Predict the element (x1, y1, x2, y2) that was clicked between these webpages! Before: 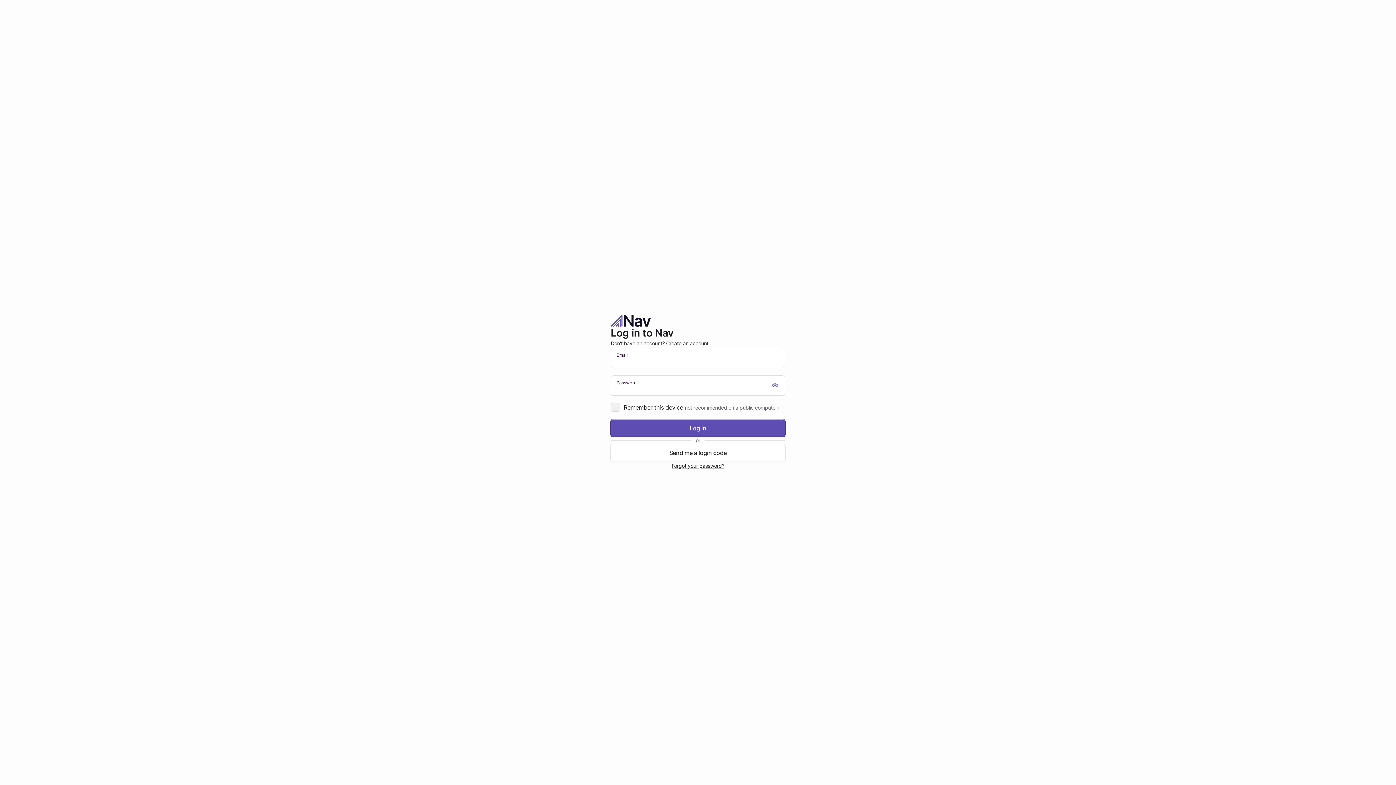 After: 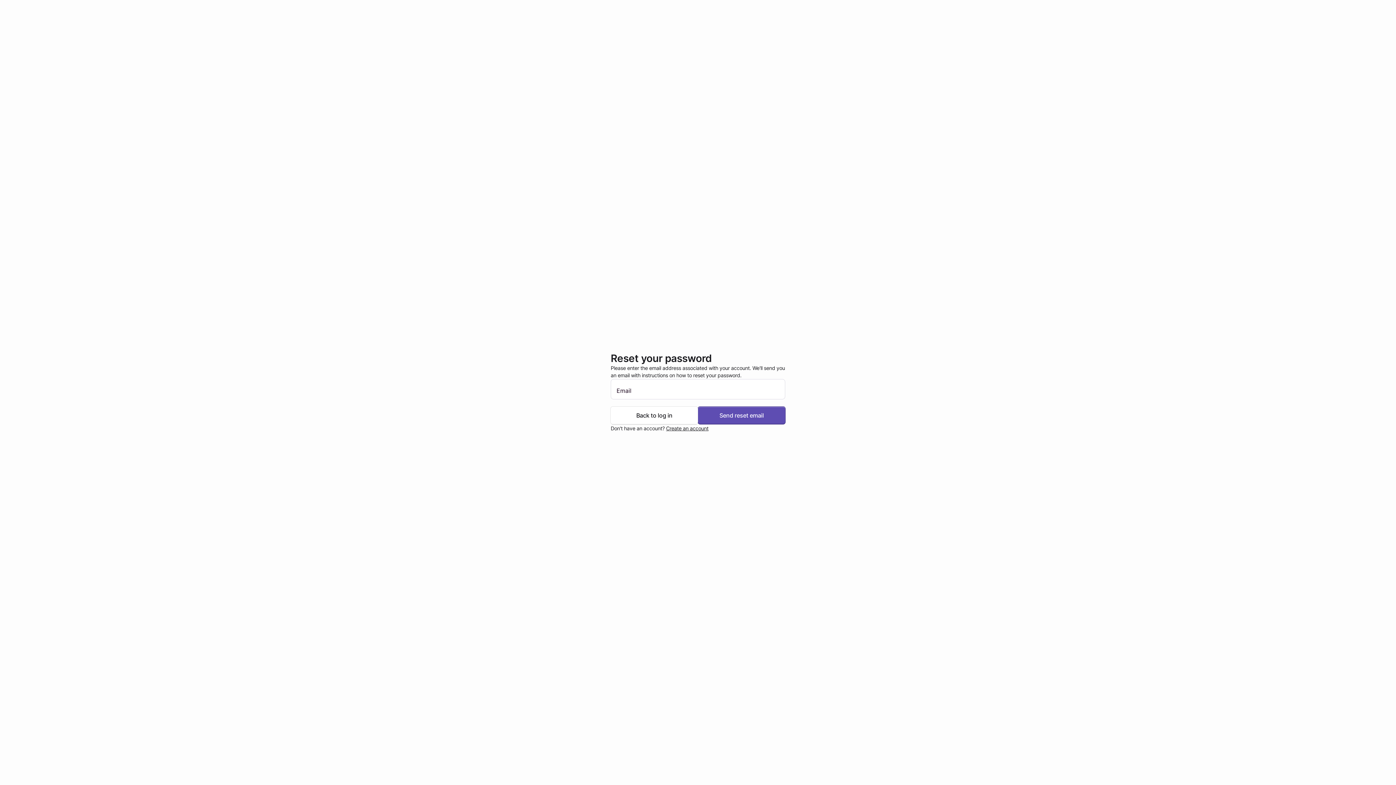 Action: label: Forgot your password? bbox: (671, 462, 724, 468)